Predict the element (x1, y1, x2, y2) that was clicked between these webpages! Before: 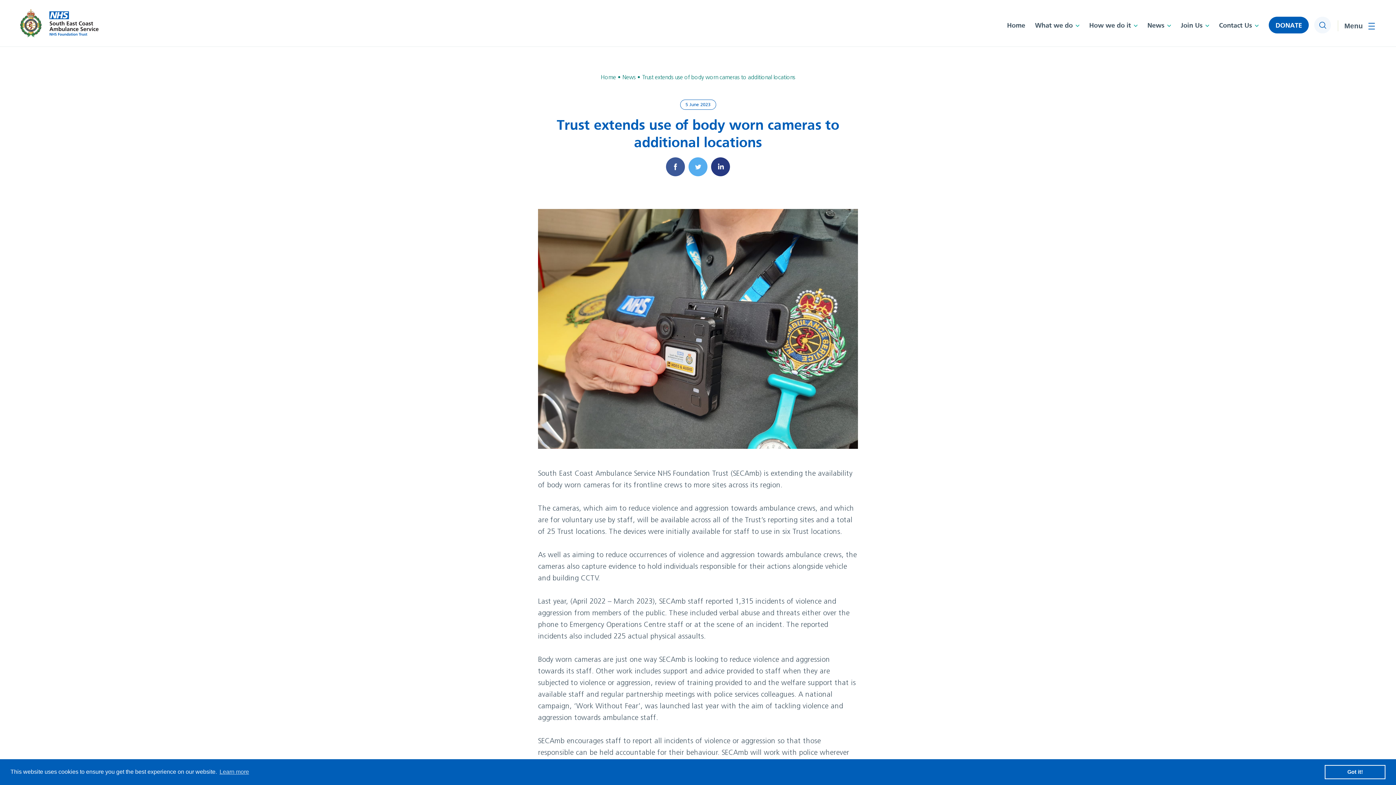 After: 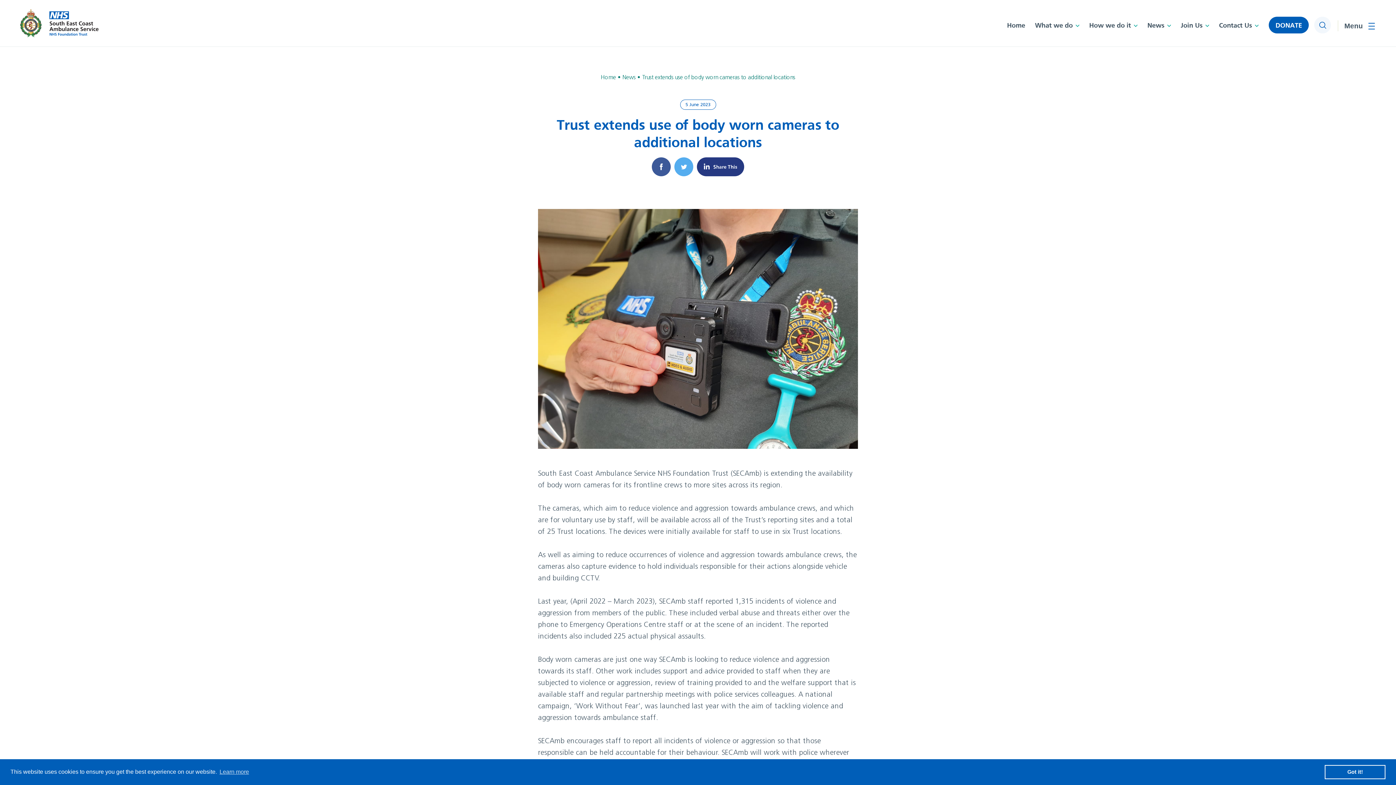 Action: bbox: (711, 157, 730, 176) label: Share on Linkedin